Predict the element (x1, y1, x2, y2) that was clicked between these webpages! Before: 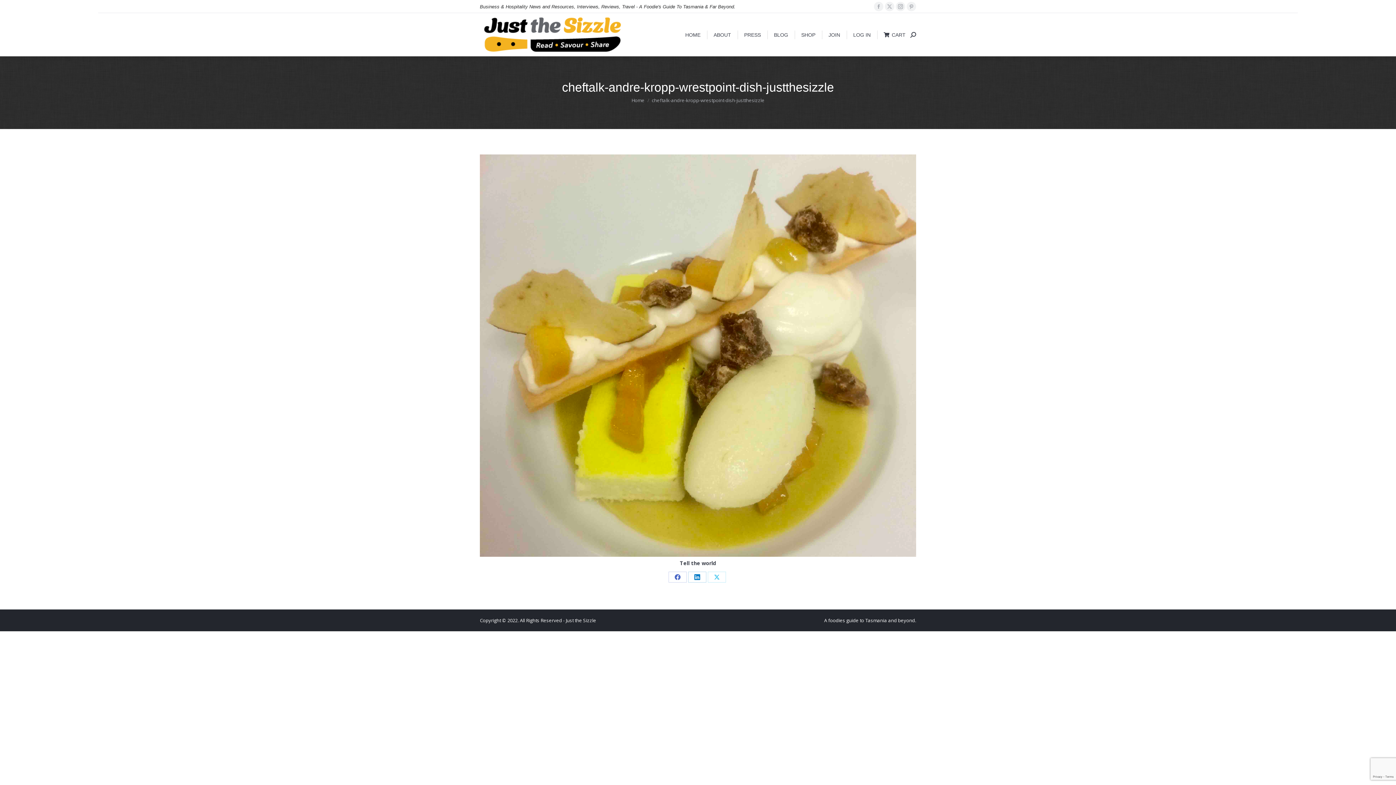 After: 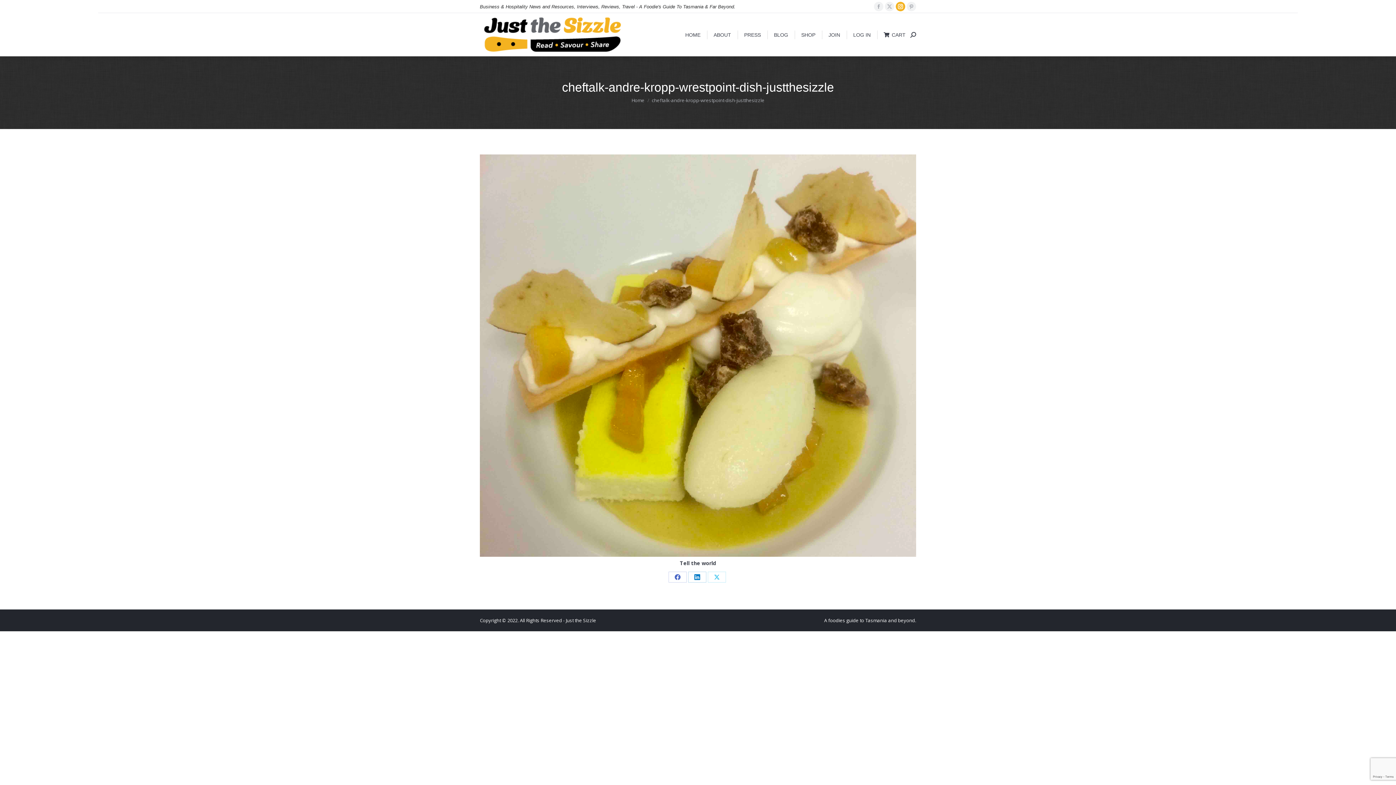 Action: bbox: (896, 1, 905, 11) label: Instagram page opens in new window